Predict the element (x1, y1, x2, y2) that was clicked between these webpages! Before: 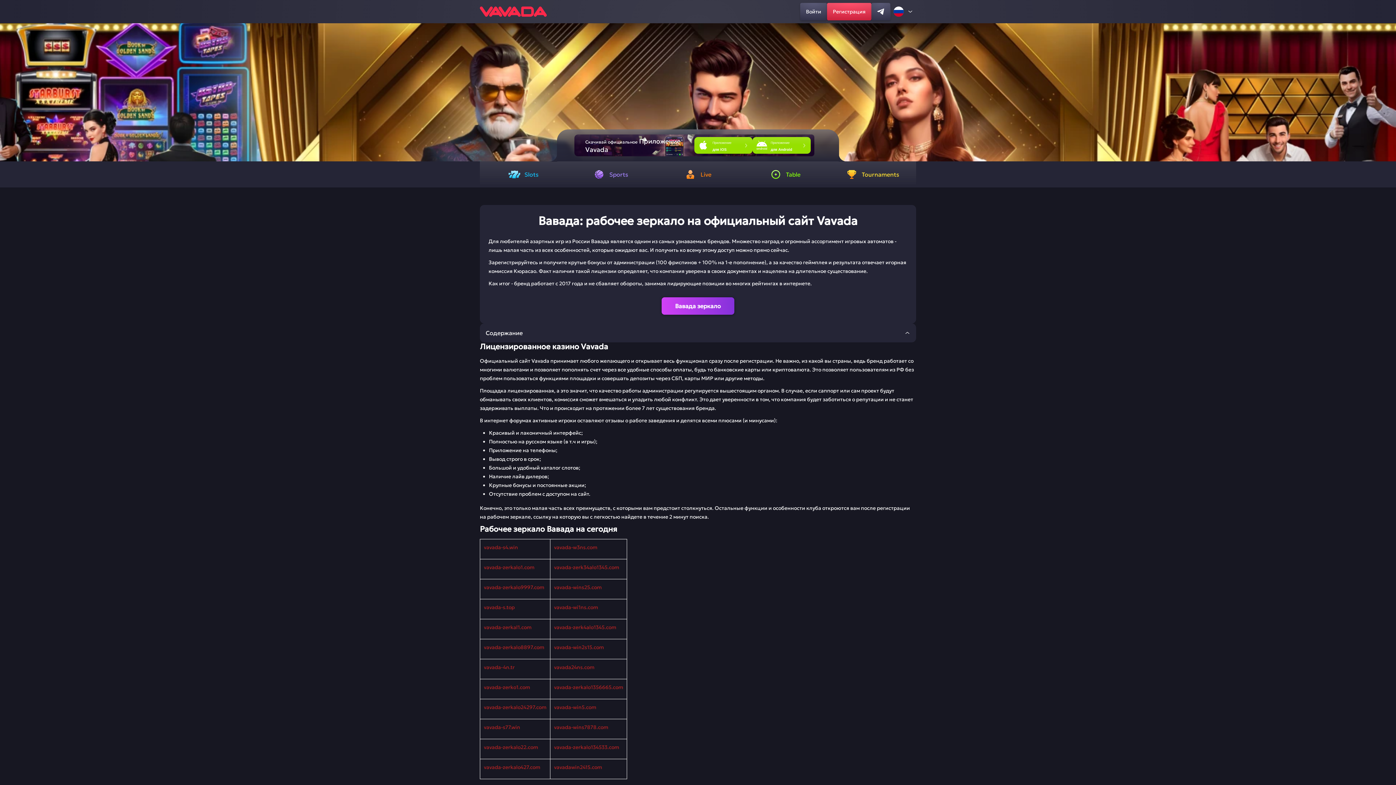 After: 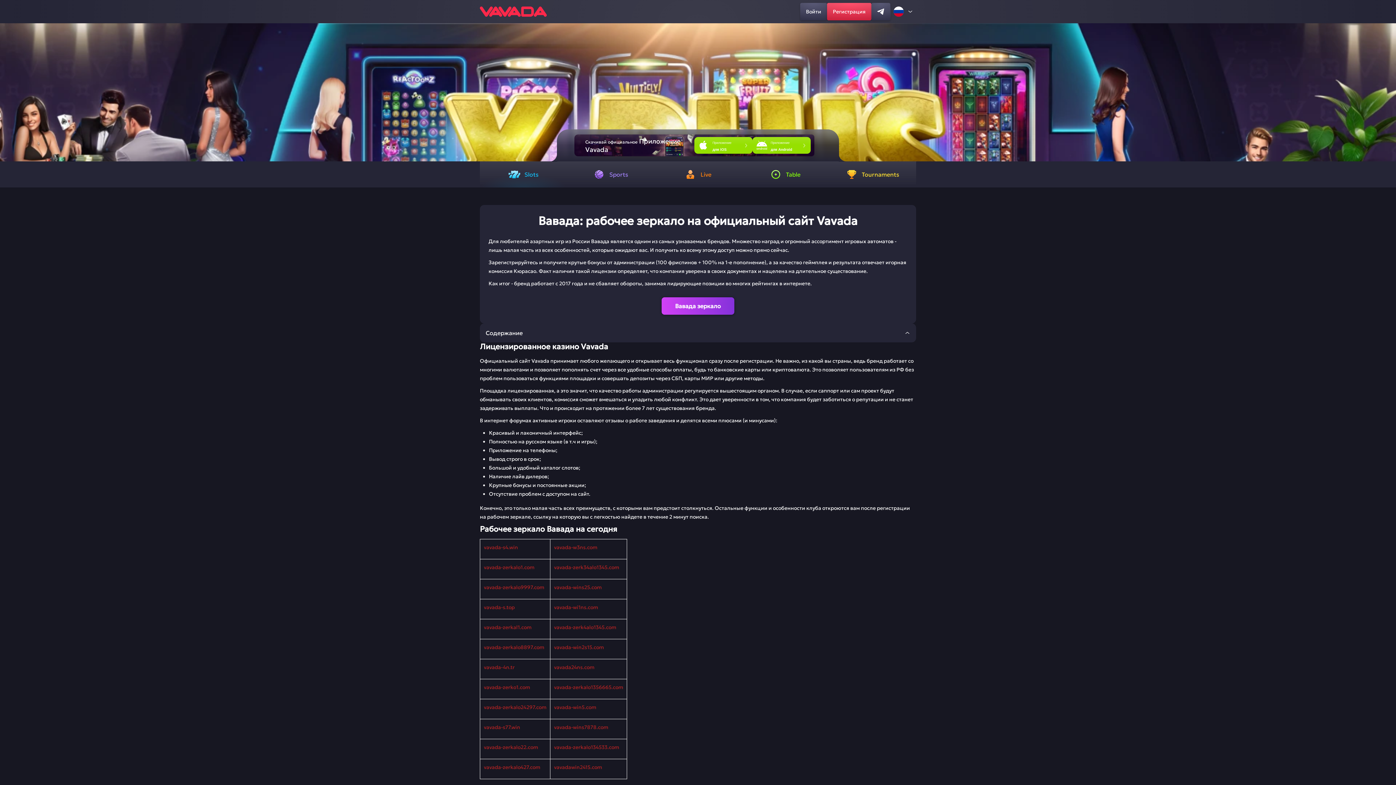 Action: label: Slots bbox: (480, 161, 567, 187)